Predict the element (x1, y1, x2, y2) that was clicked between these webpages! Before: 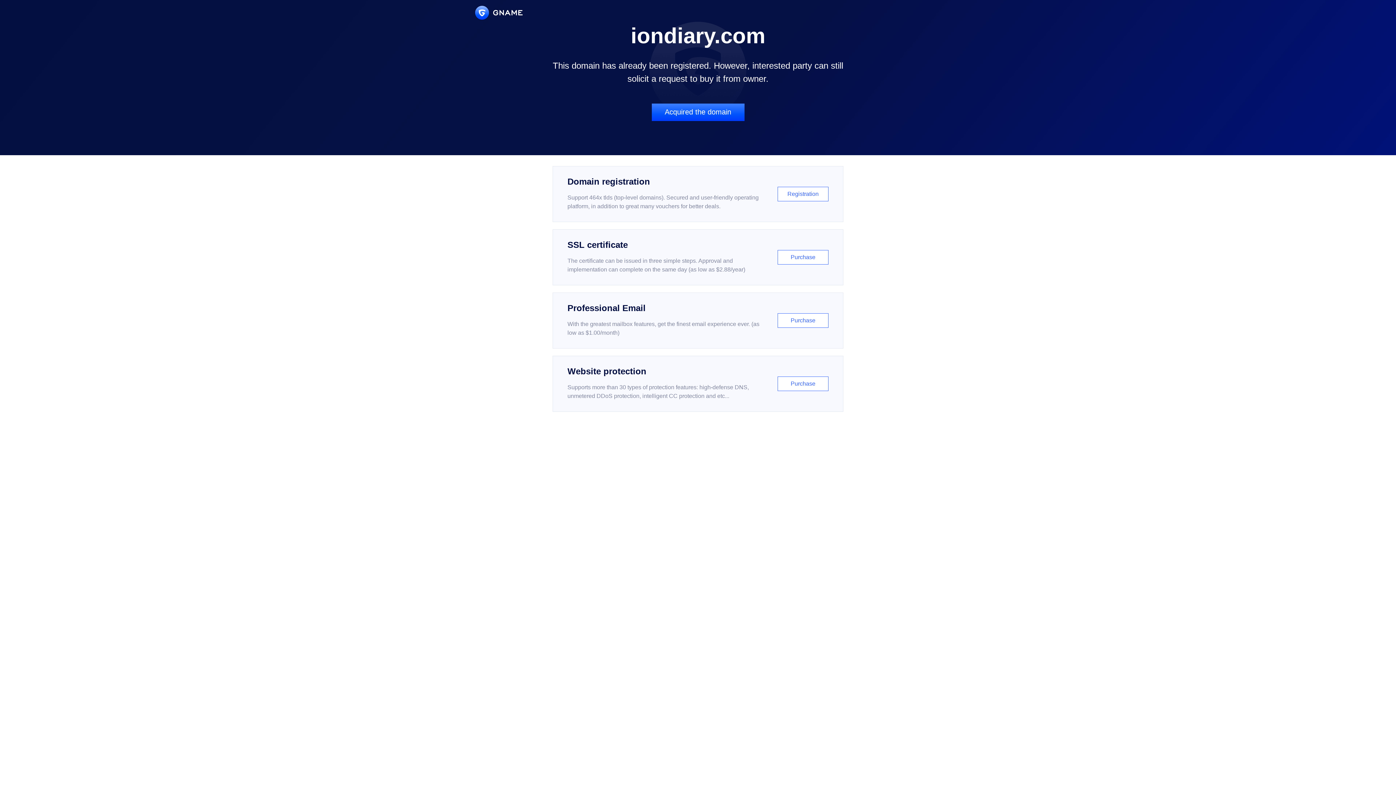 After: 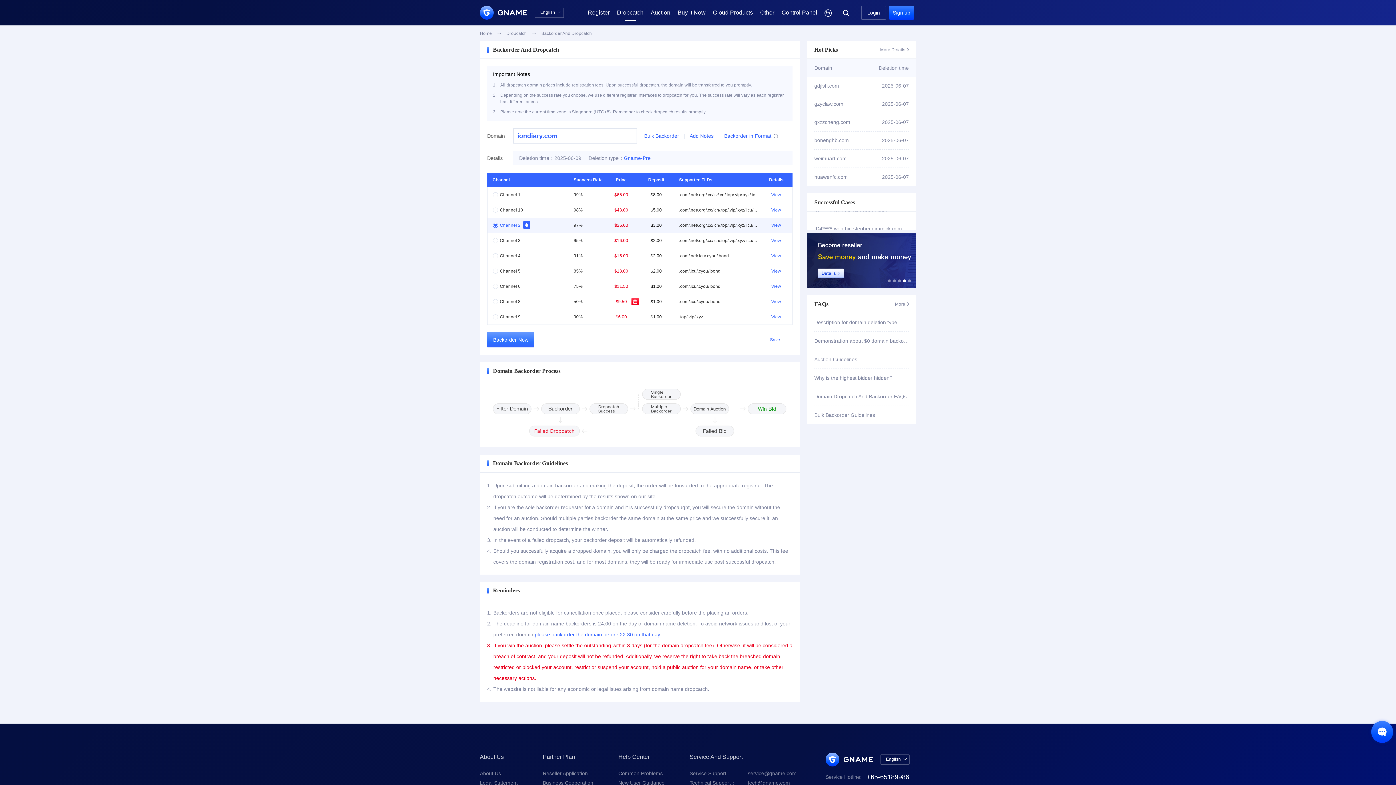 Action: bbox: (651, 103, 744, 121) label: Acquired the domain